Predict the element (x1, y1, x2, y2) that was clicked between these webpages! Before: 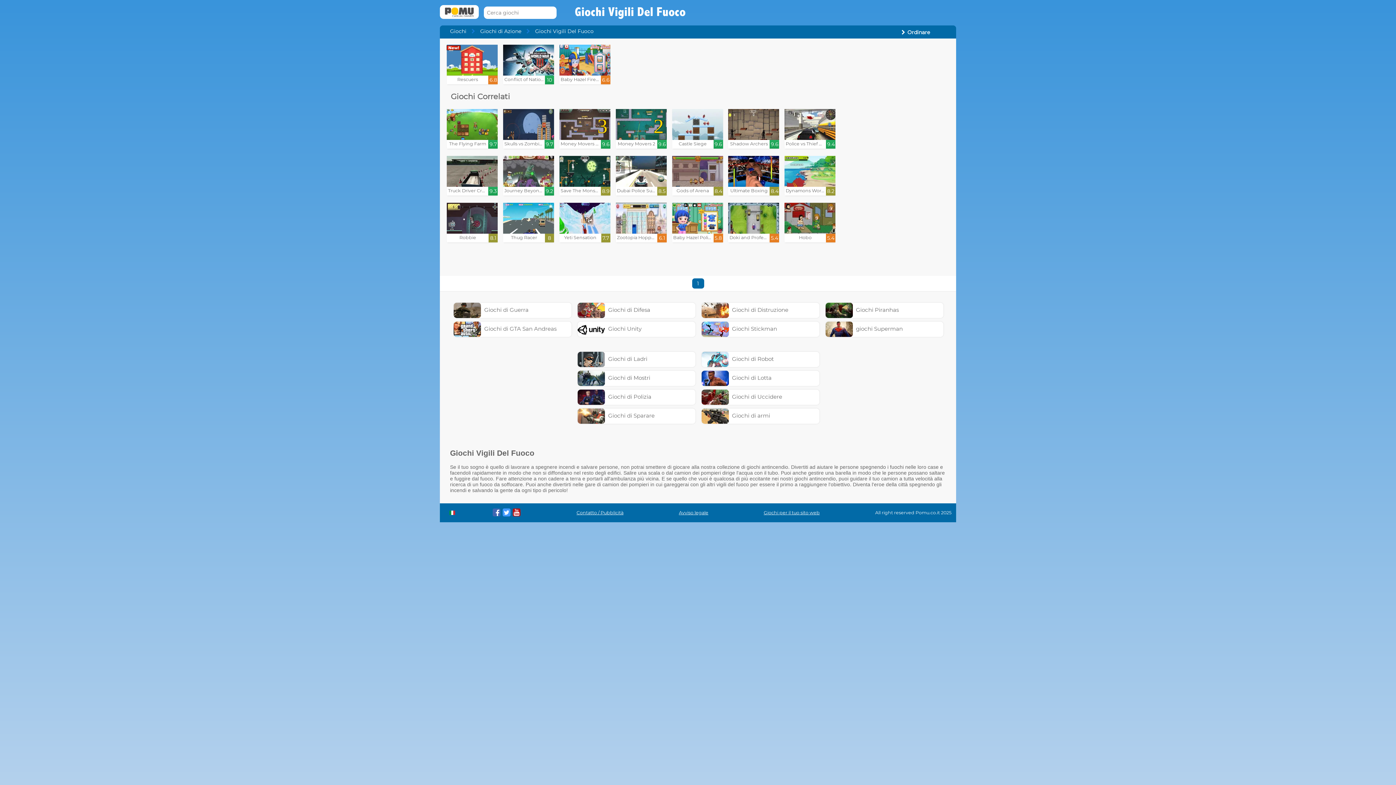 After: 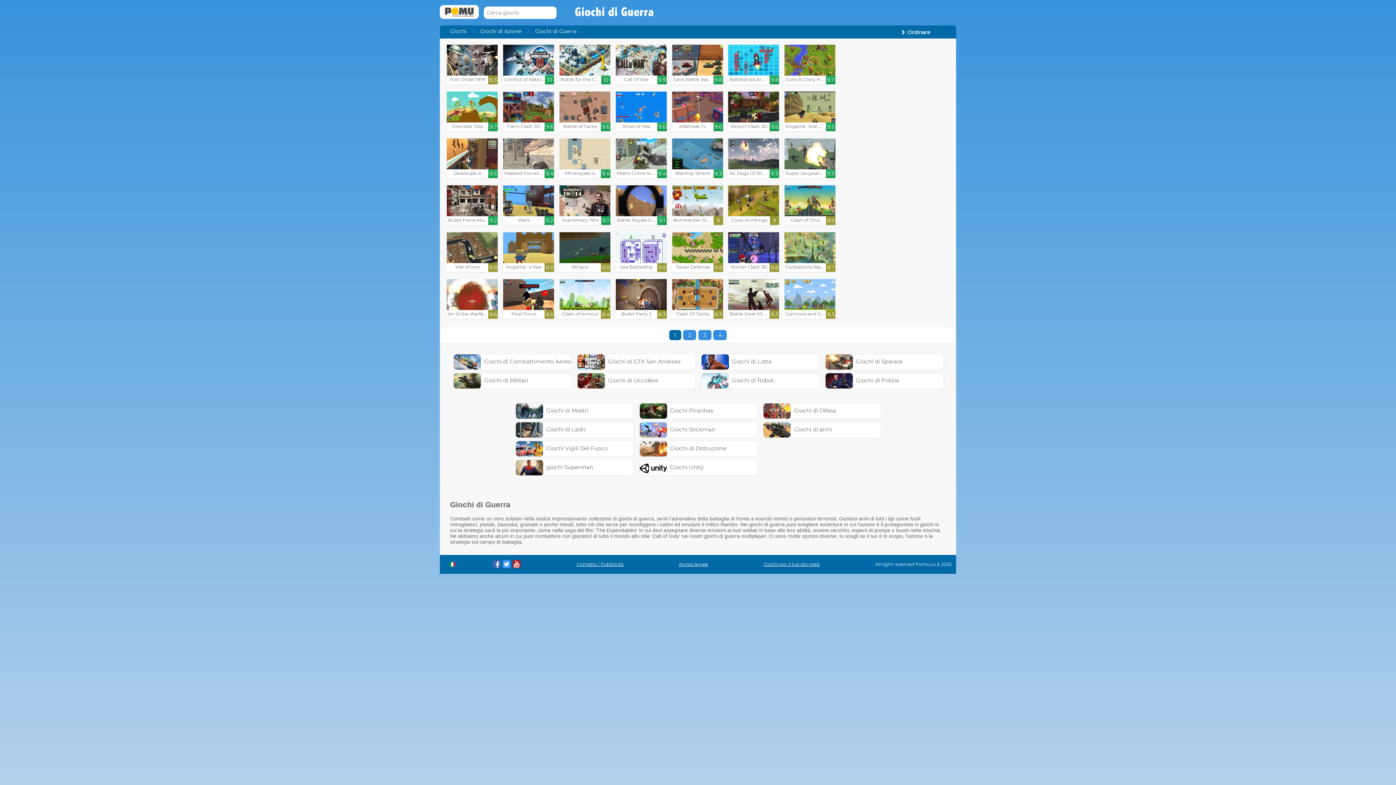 Action: label:  Giochi di Guerra bbox: (453, 306, 528, 313)